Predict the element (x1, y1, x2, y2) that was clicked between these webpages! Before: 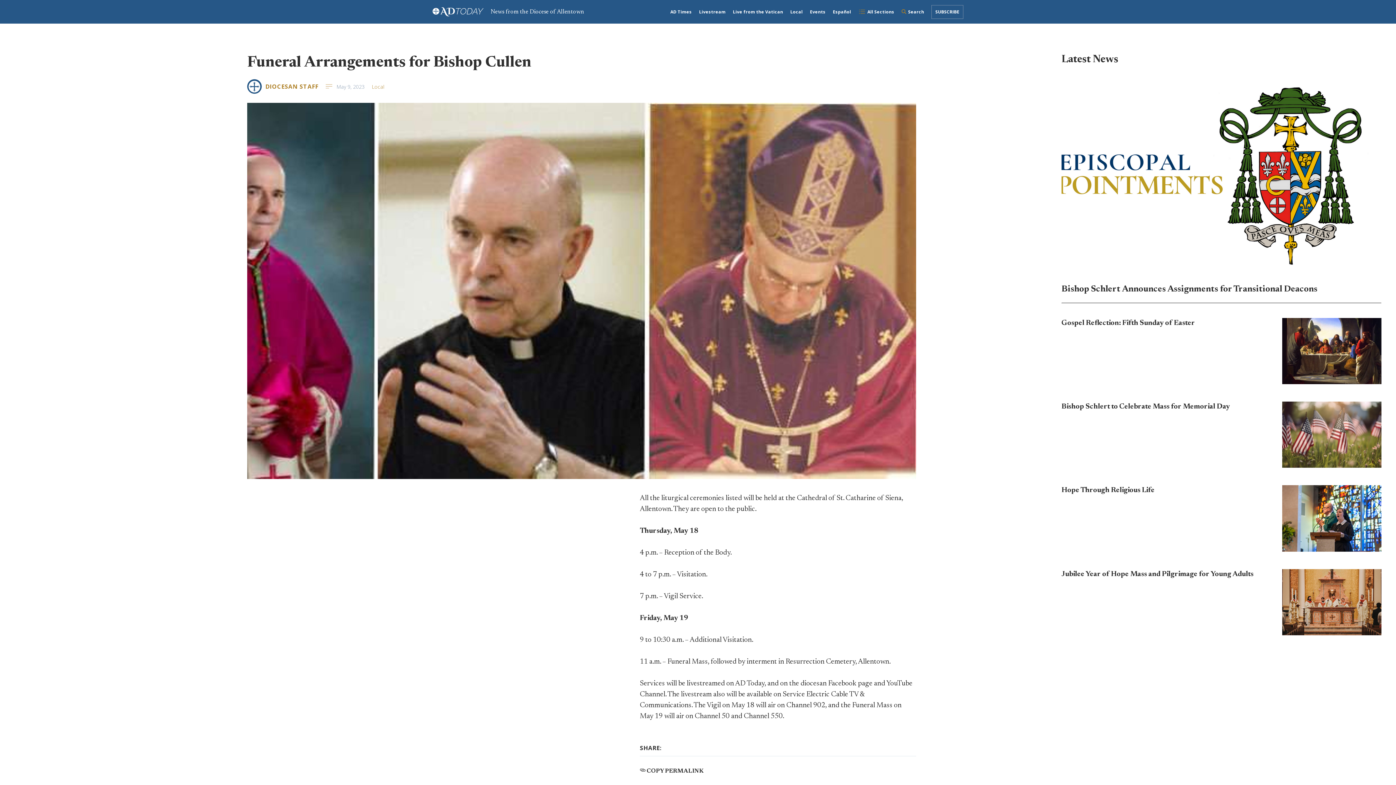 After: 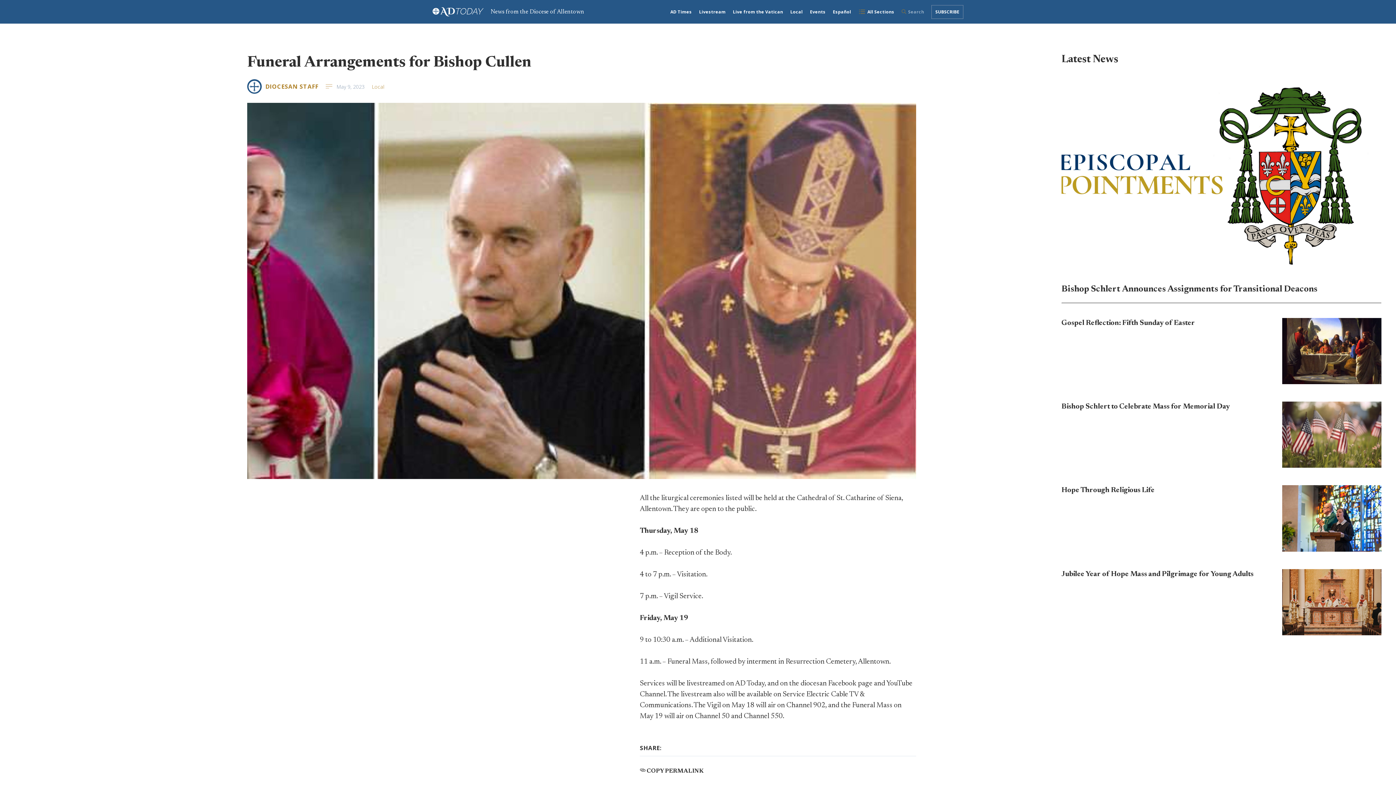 Action: label: Search bbox: (898, 4, 928, 18)